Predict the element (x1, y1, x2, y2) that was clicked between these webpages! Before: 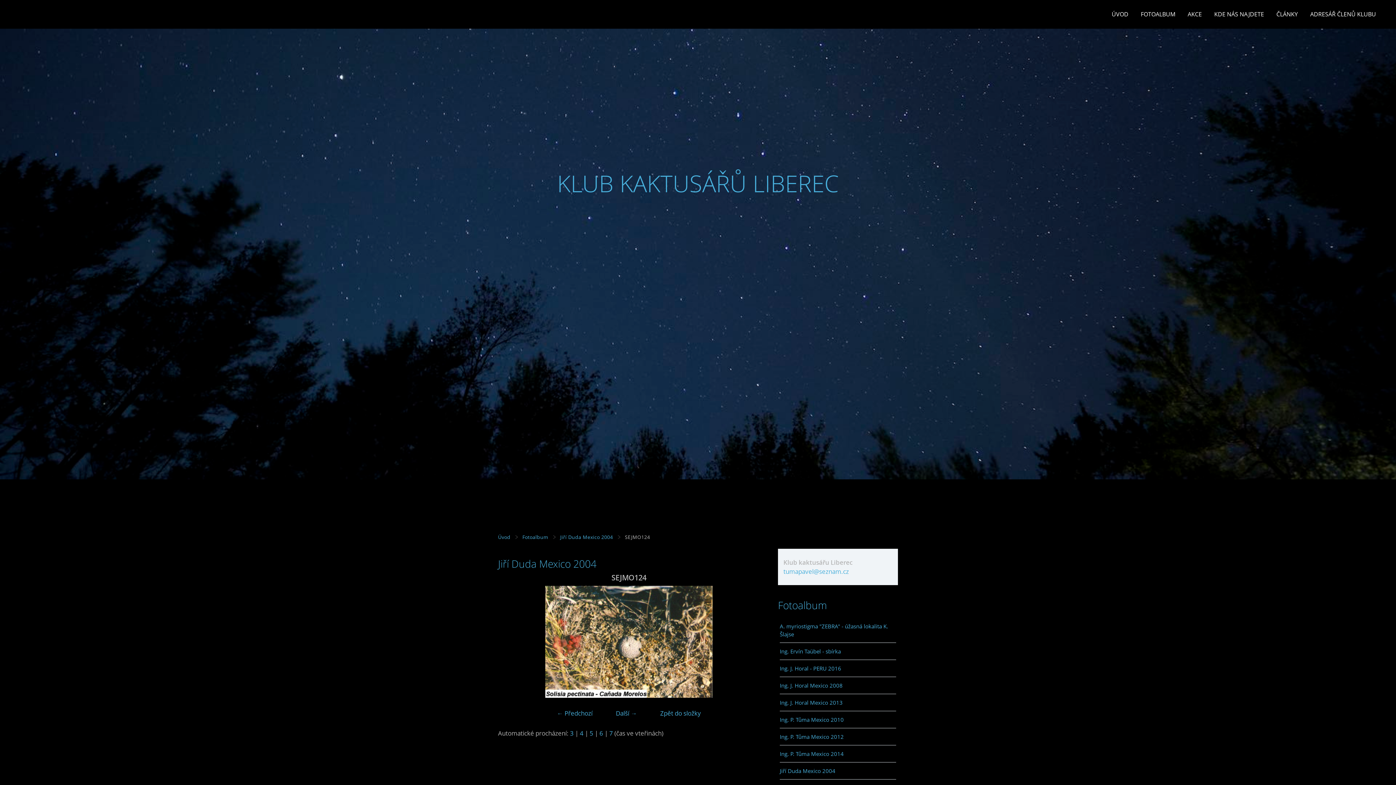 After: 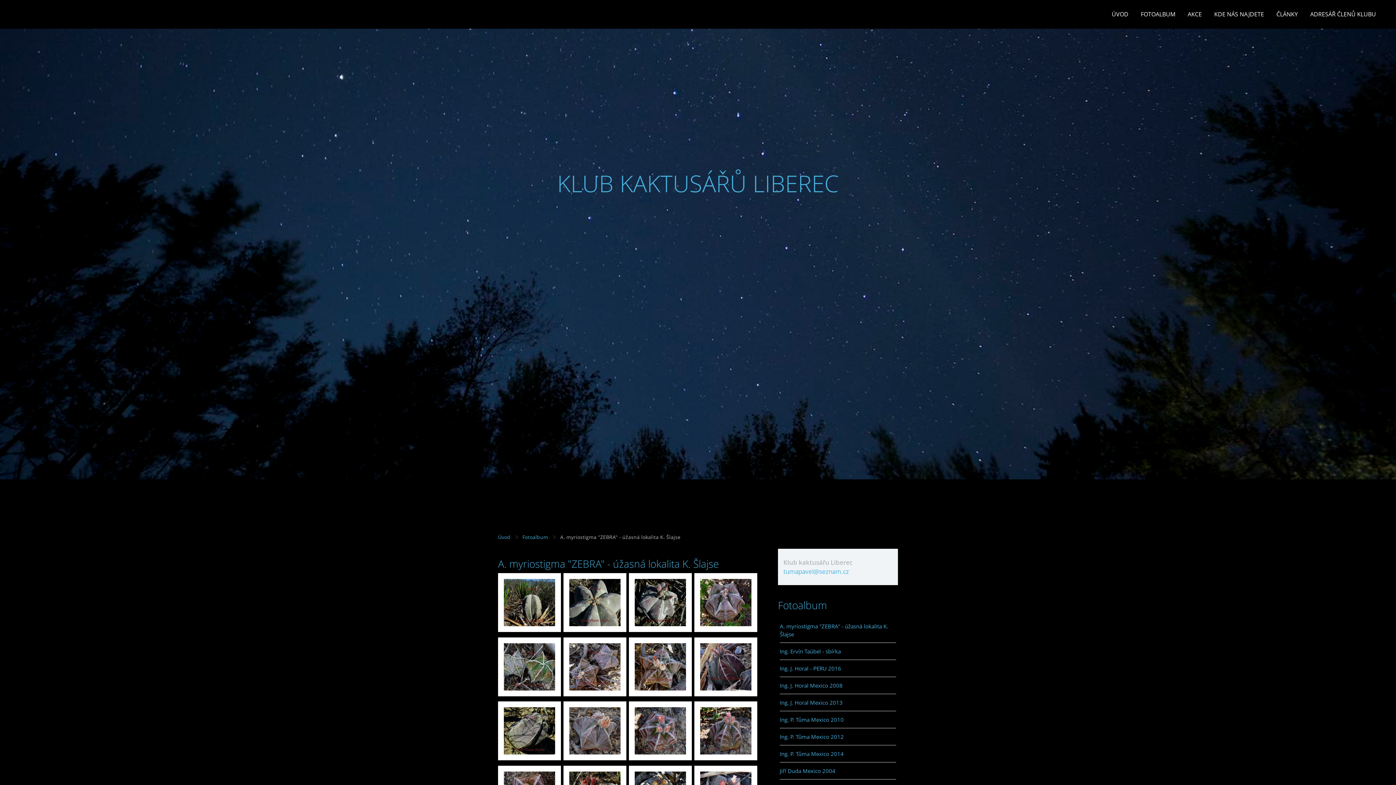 Action: bbox: (780, 618, 896, 643) label: A. myriostigma "ZEBRA" - úžasná lokalita K. Šlajse